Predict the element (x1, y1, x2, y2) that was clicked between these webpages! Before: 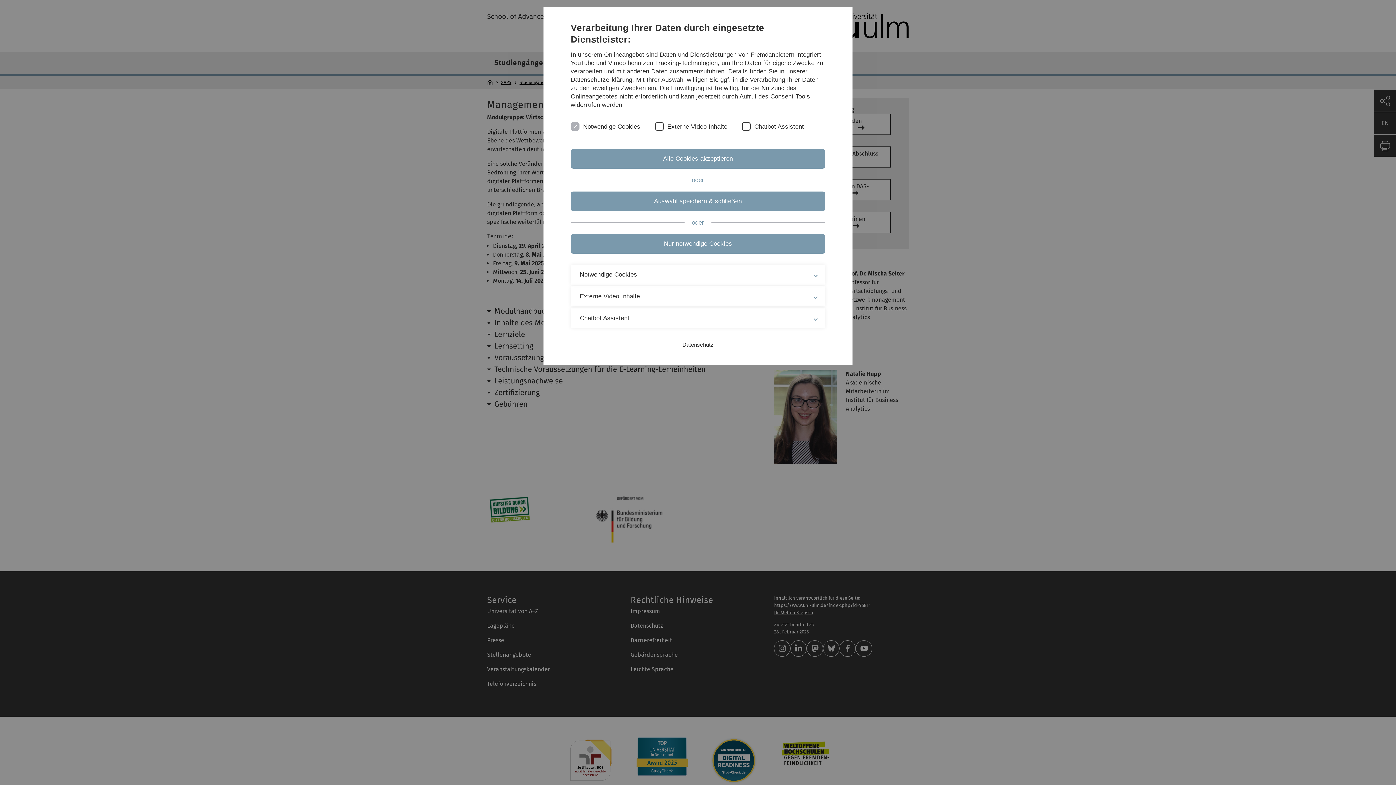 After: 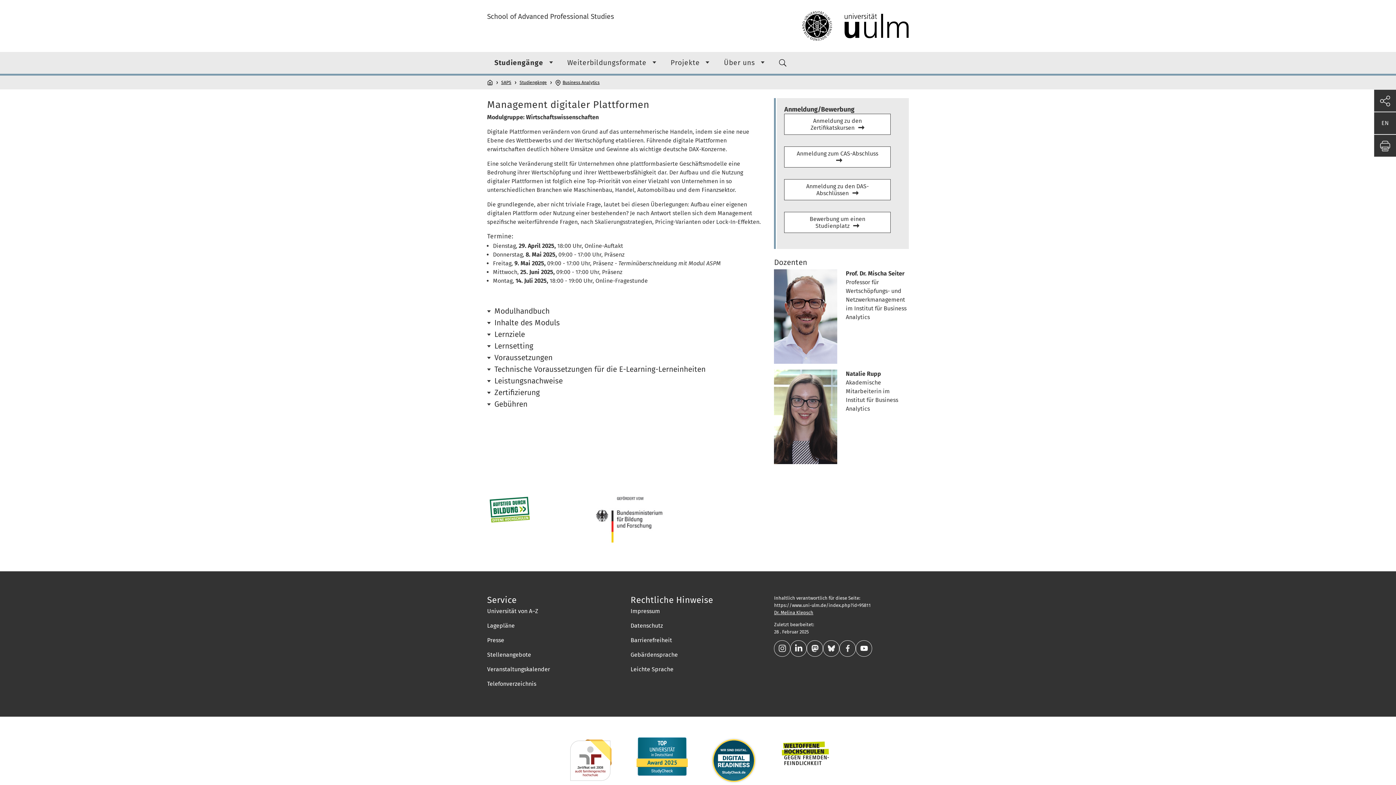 Action: bbox: (570, 234, 825, 253) label: Nur notwendige Cookies